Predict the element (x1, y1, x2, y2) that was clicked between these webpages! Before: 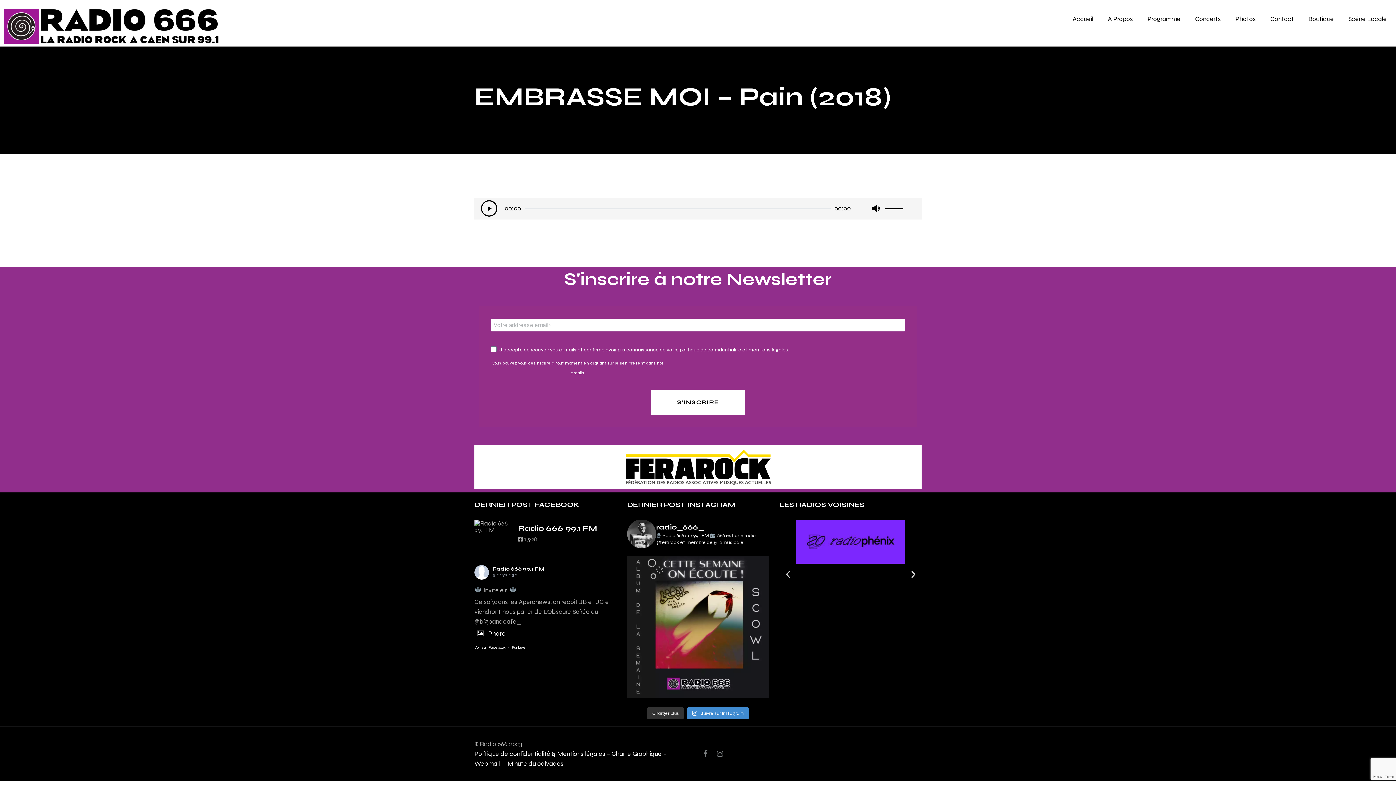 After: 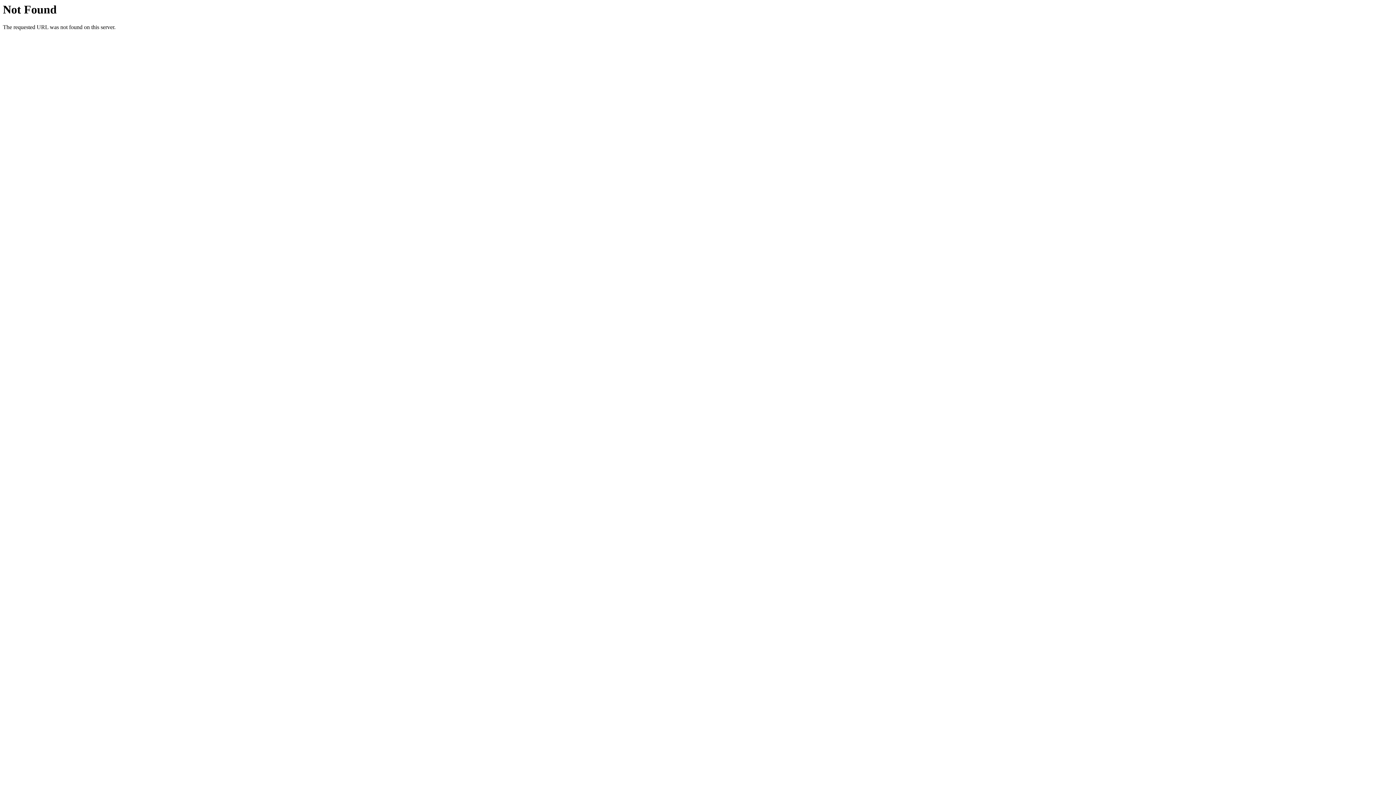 Action: bbox: (1263, 7, 1301, 30) label: Contact